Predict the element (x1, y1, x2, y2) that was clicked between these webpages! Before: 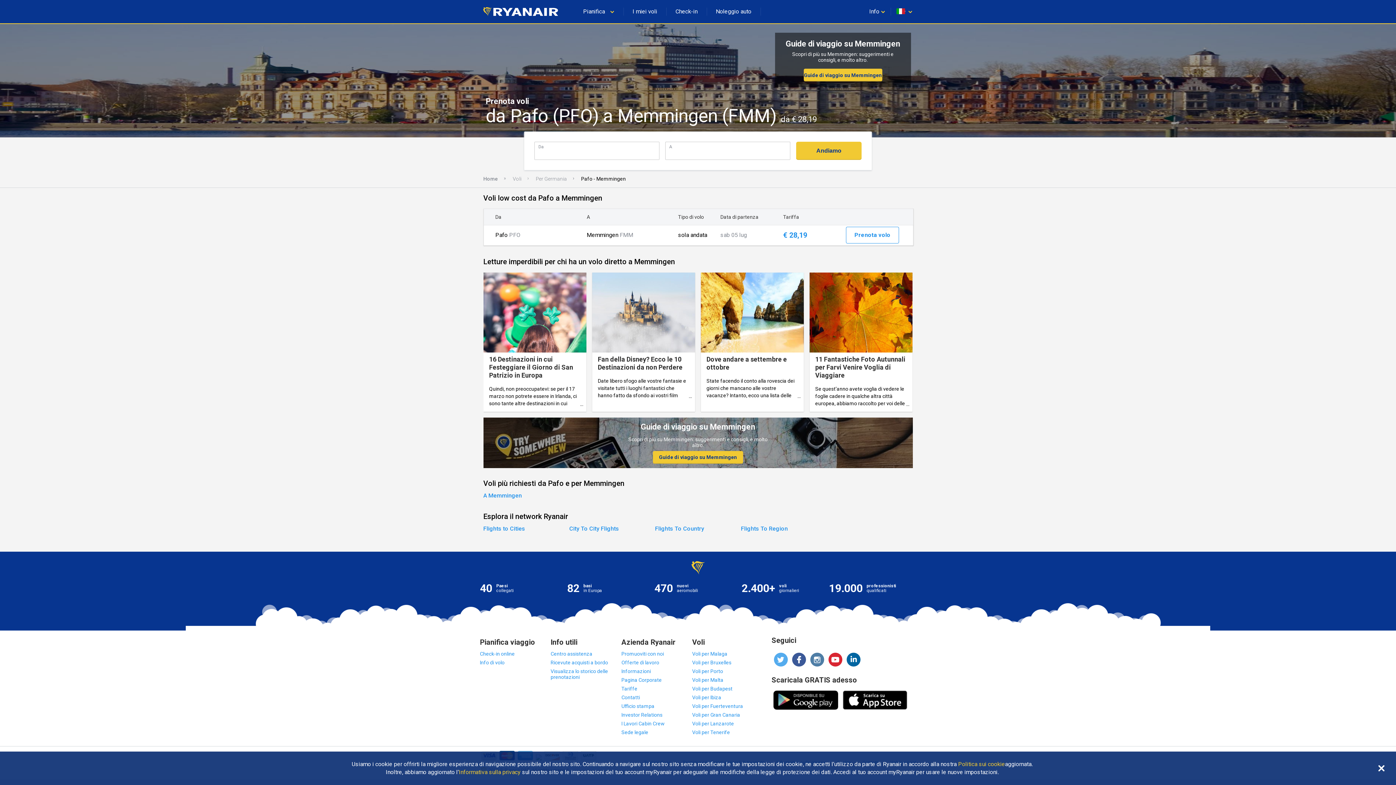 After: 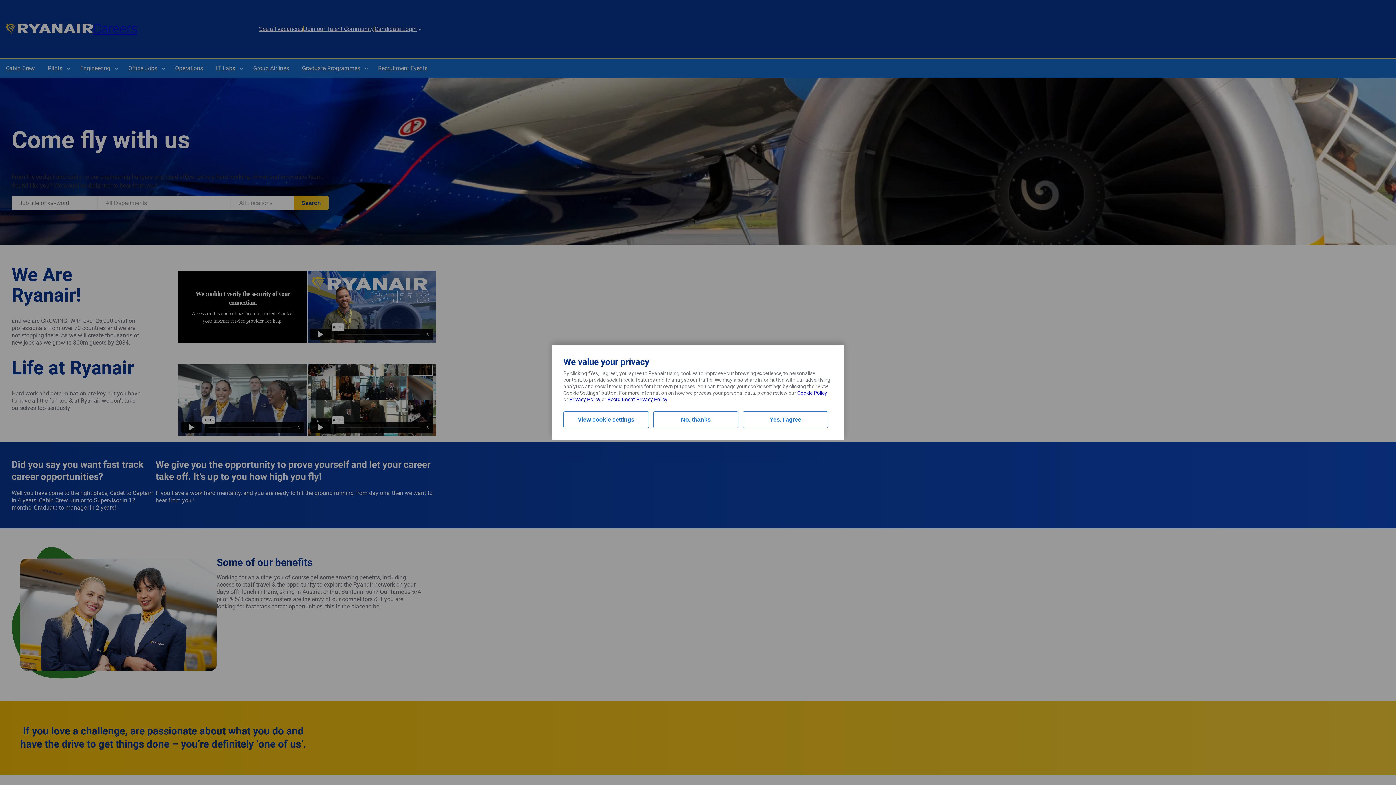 Action: label: Offerte di lavoro bbox: (621, 659, 659, 665)